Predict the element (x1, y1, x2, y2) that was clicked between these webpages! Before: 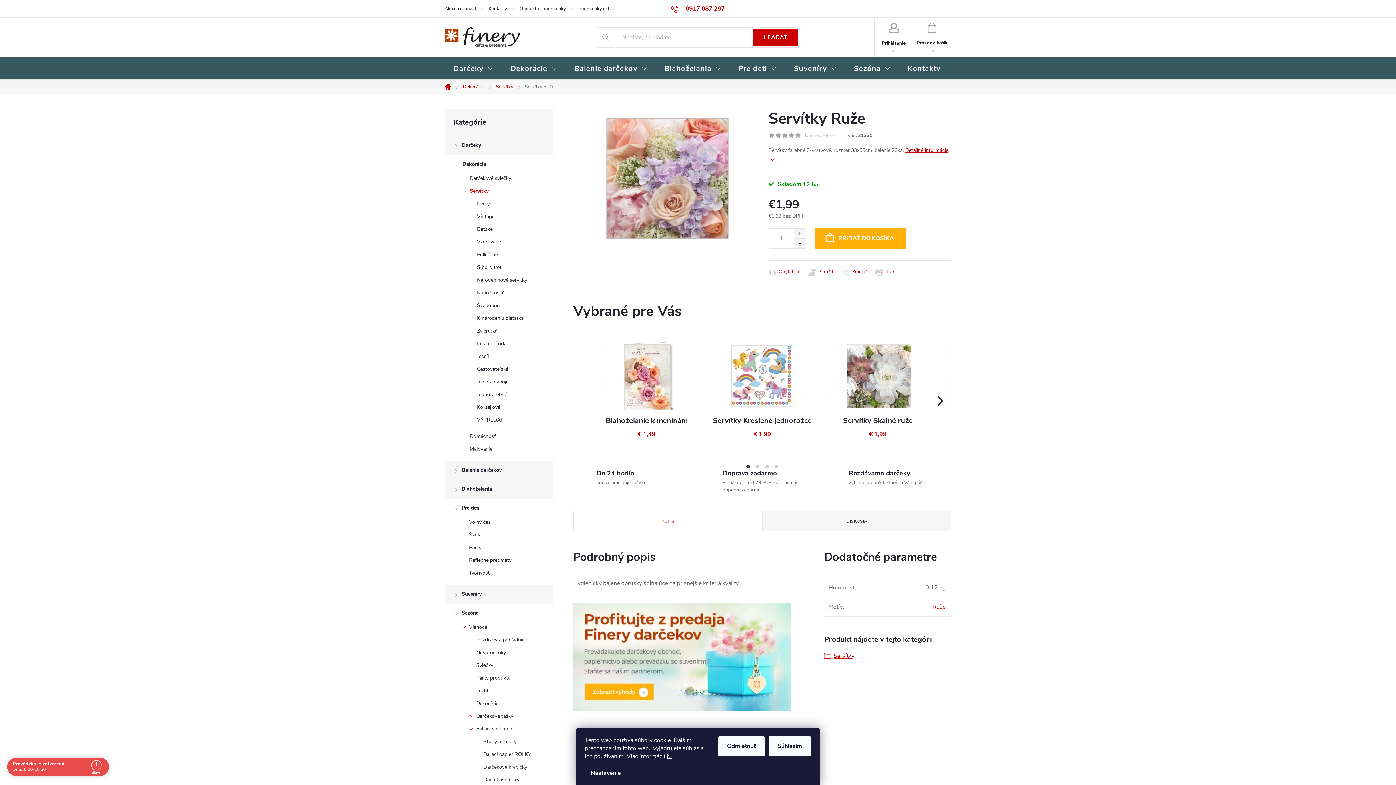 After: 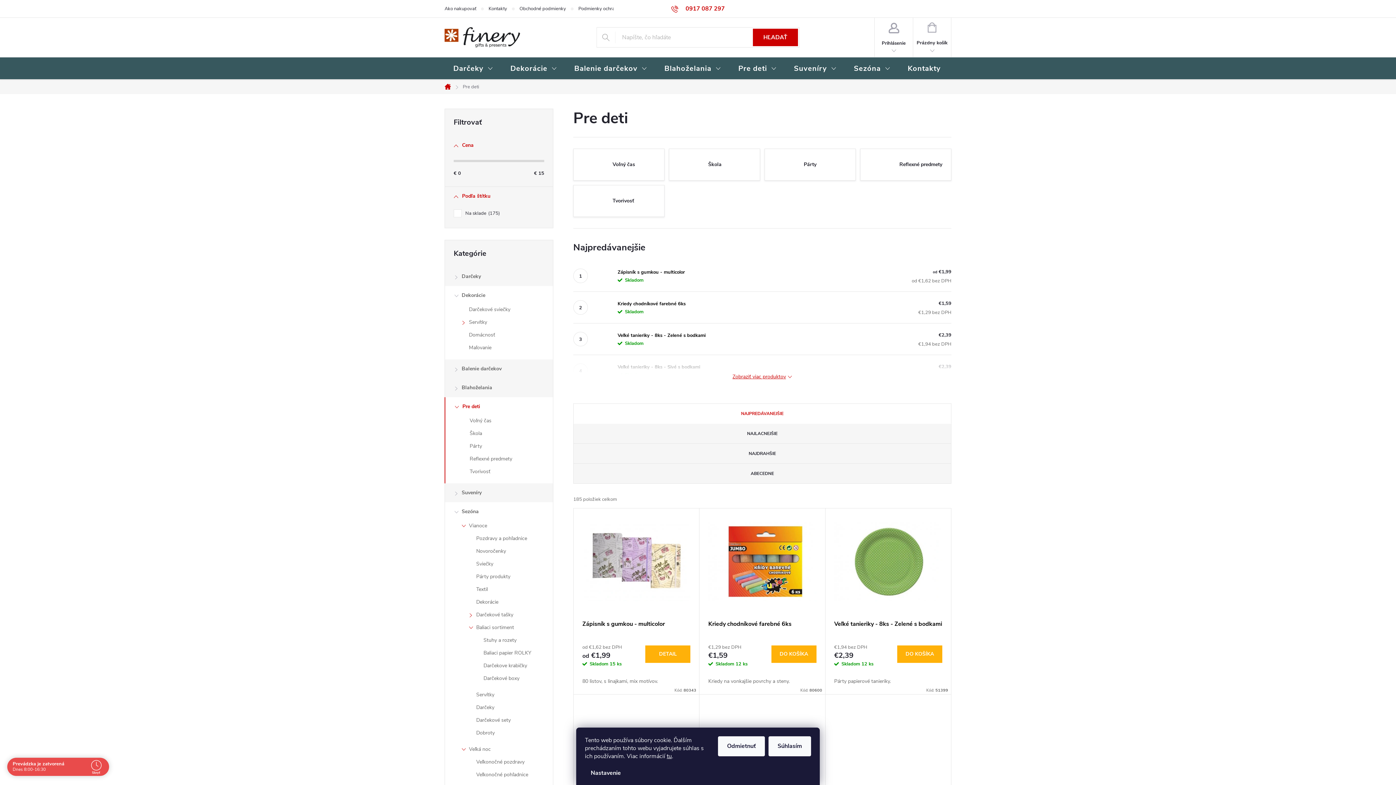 Action: bbox: (445, 498, 553, 517) label: Pre deti
 